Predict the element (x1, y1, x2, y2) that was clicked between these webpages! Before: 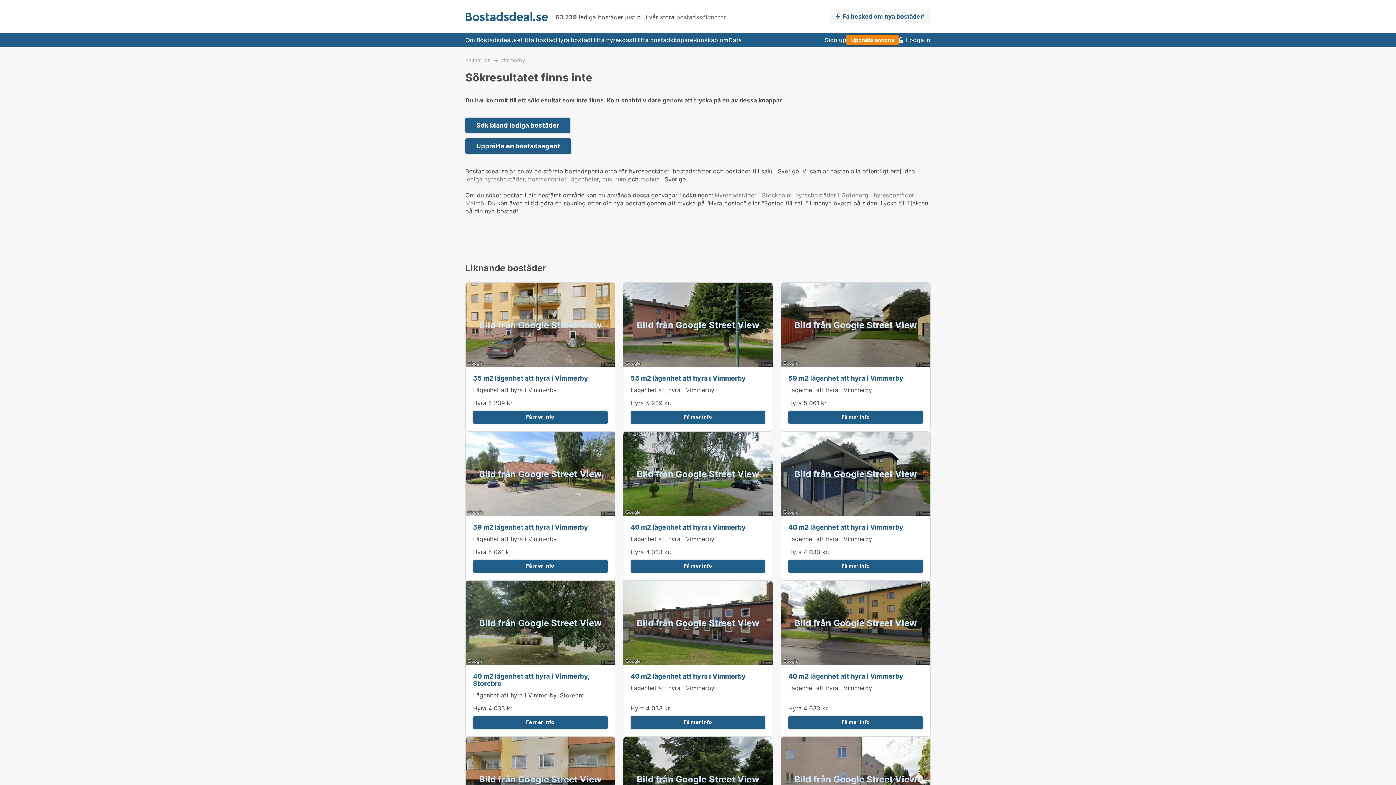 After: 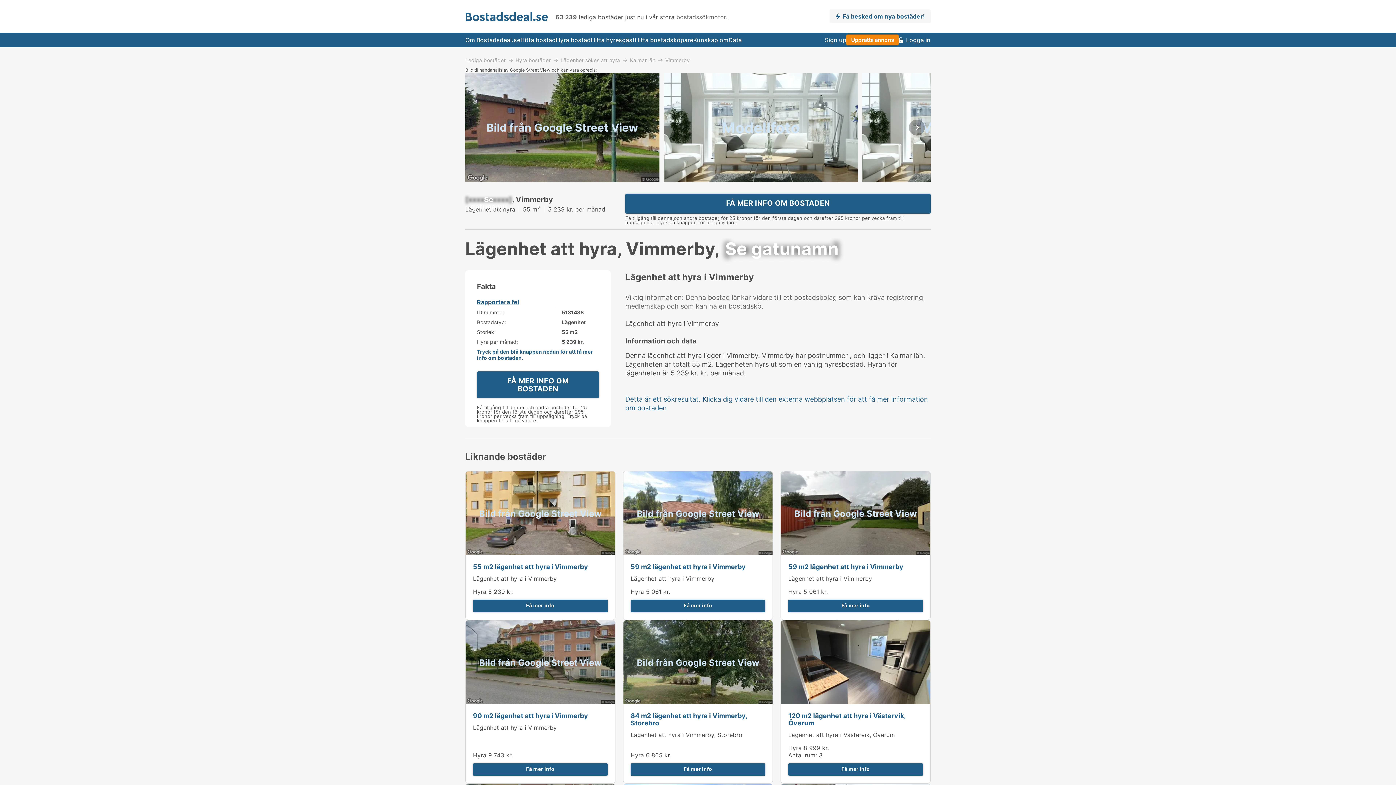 Action: label: 55 m2 lägenhet att hyra i Vimmerby bbox: (630, 374, 745, 382)